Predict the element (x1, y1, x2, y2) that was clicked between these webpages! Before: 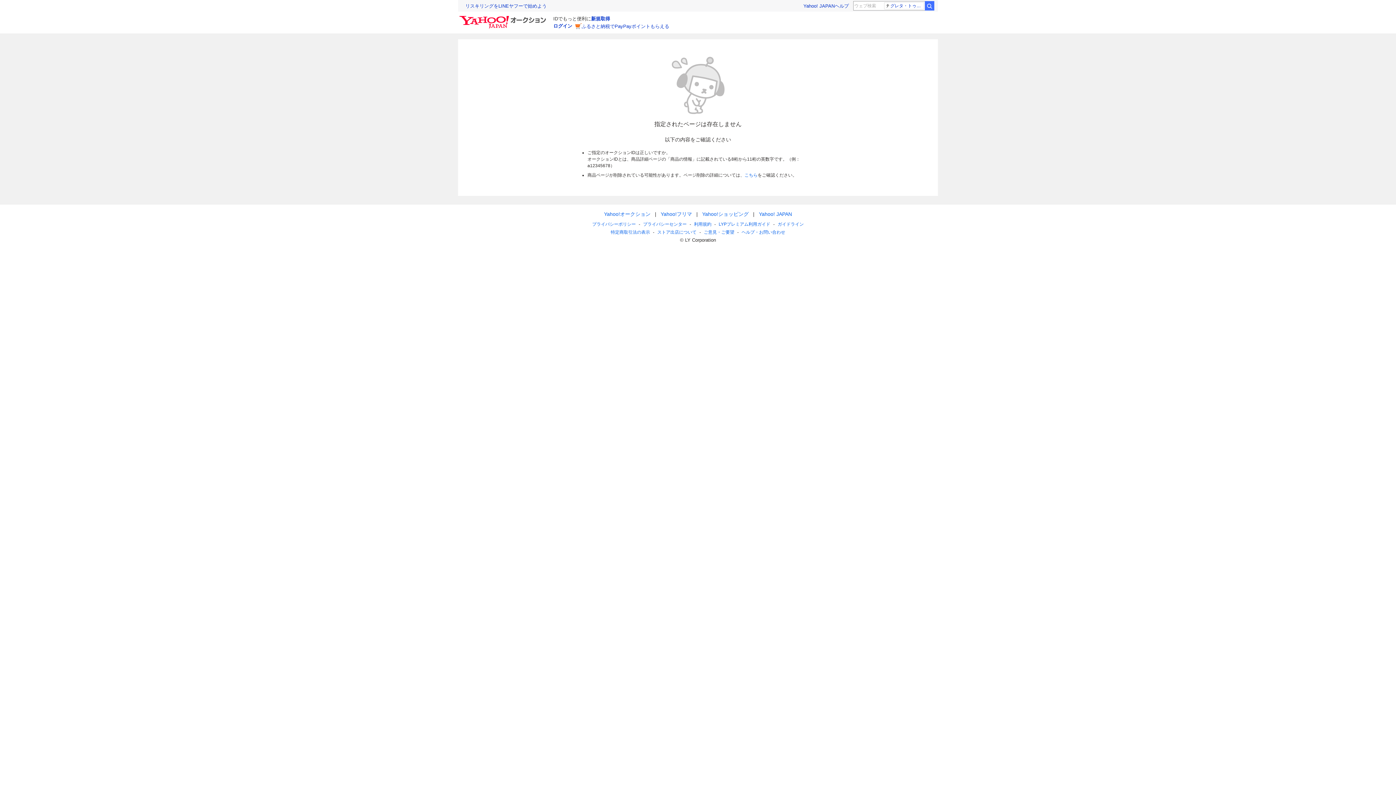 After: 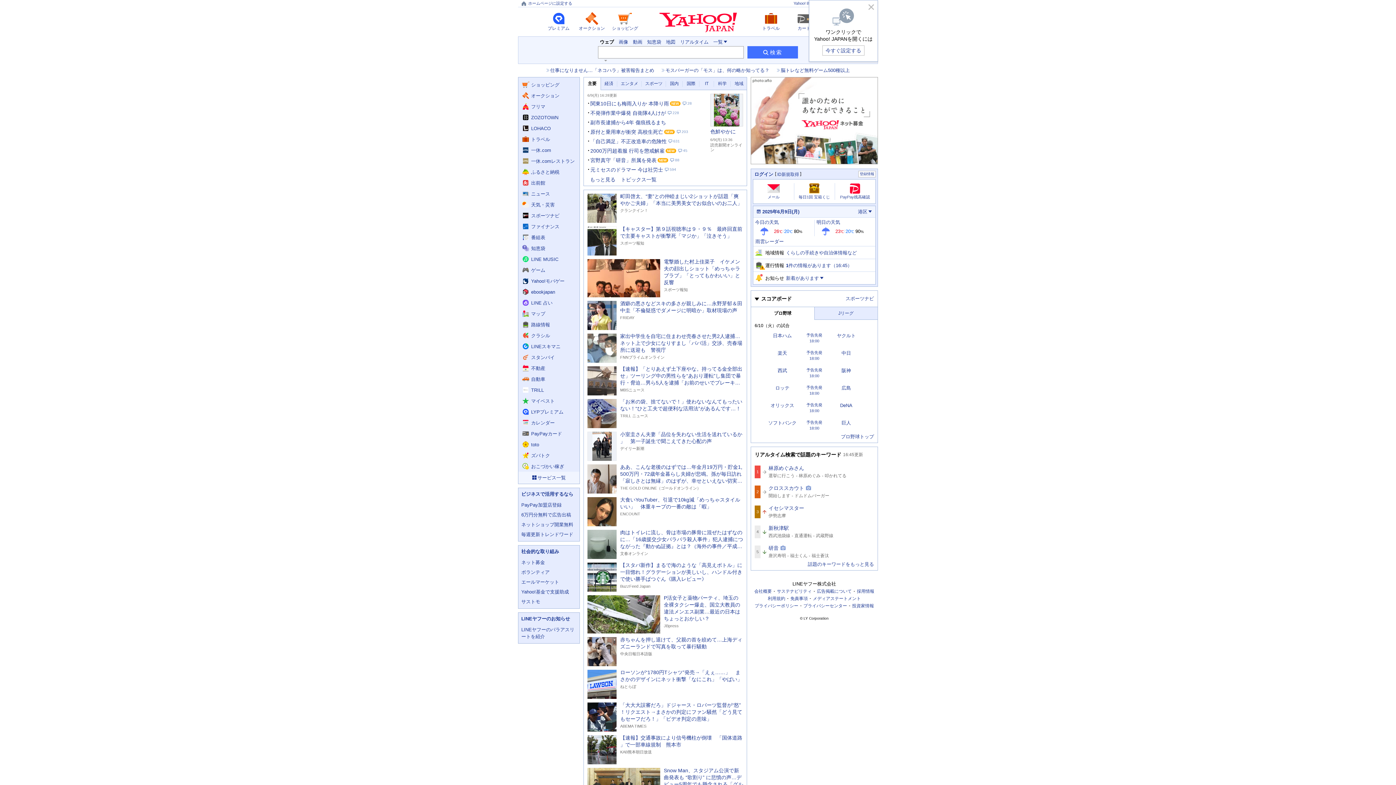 Action: label: Yahoo! JAPAN bbox: (759, 211, 792, 217)